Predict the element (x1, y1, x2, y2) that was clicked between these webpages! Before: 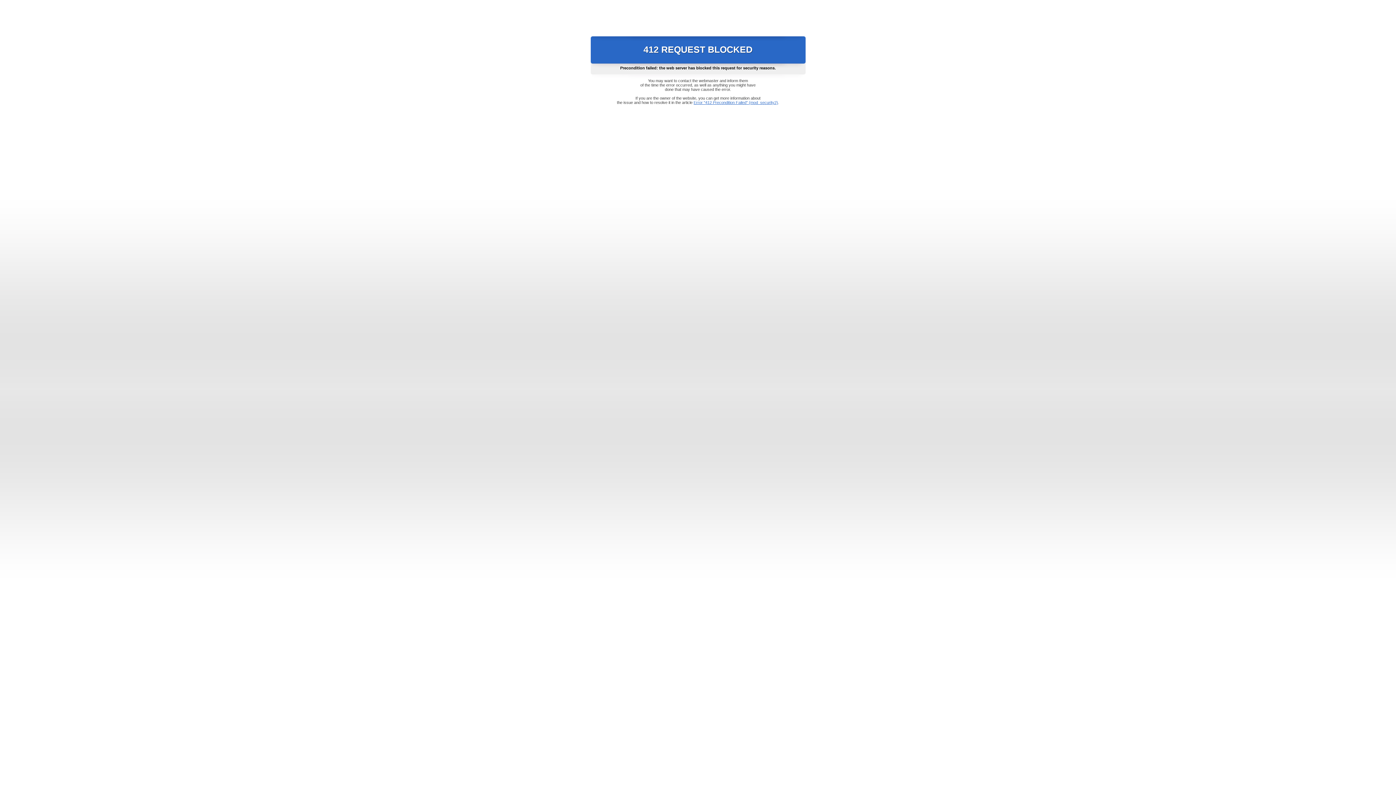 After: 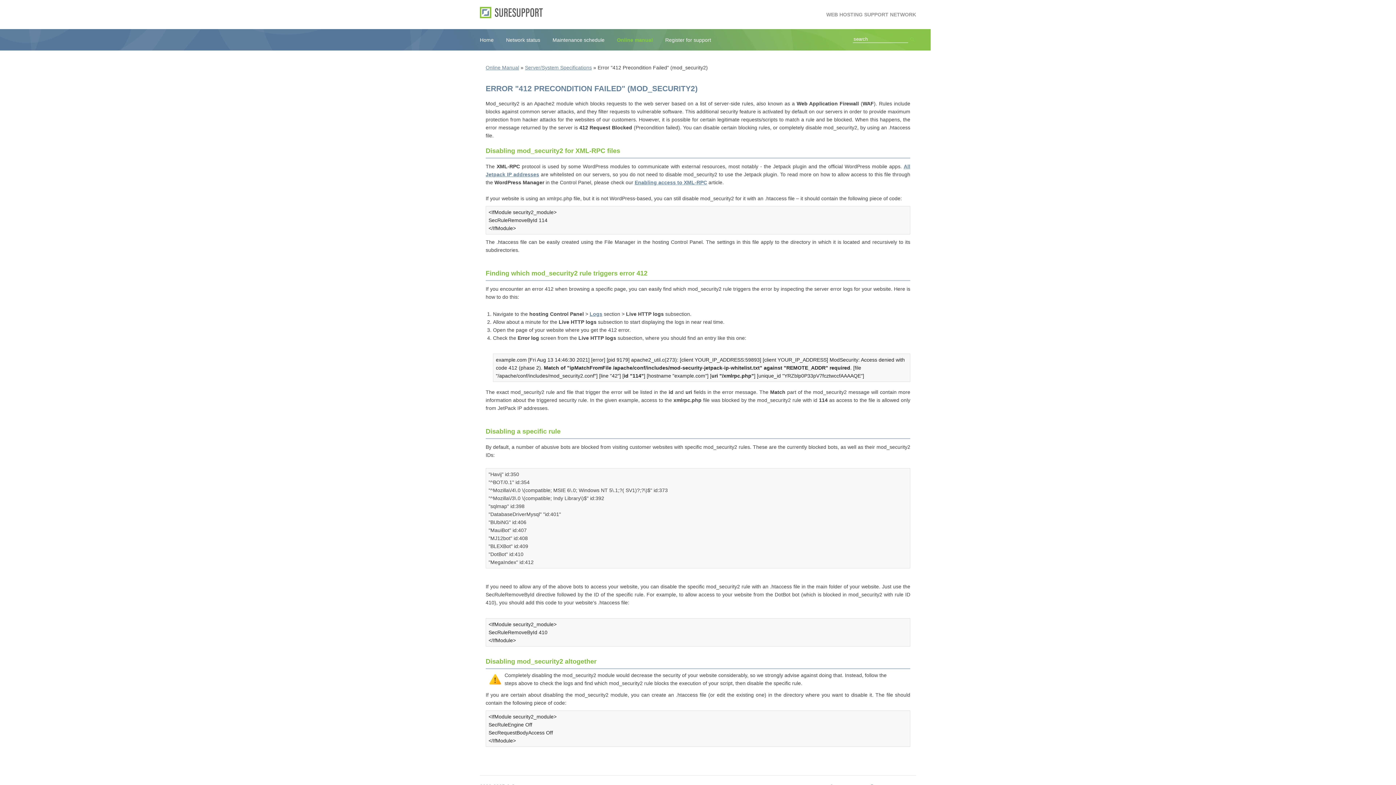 Action: label: Error "412 Precondition Failed" (mod_security2) bbox: (693, 100, 778, 104)